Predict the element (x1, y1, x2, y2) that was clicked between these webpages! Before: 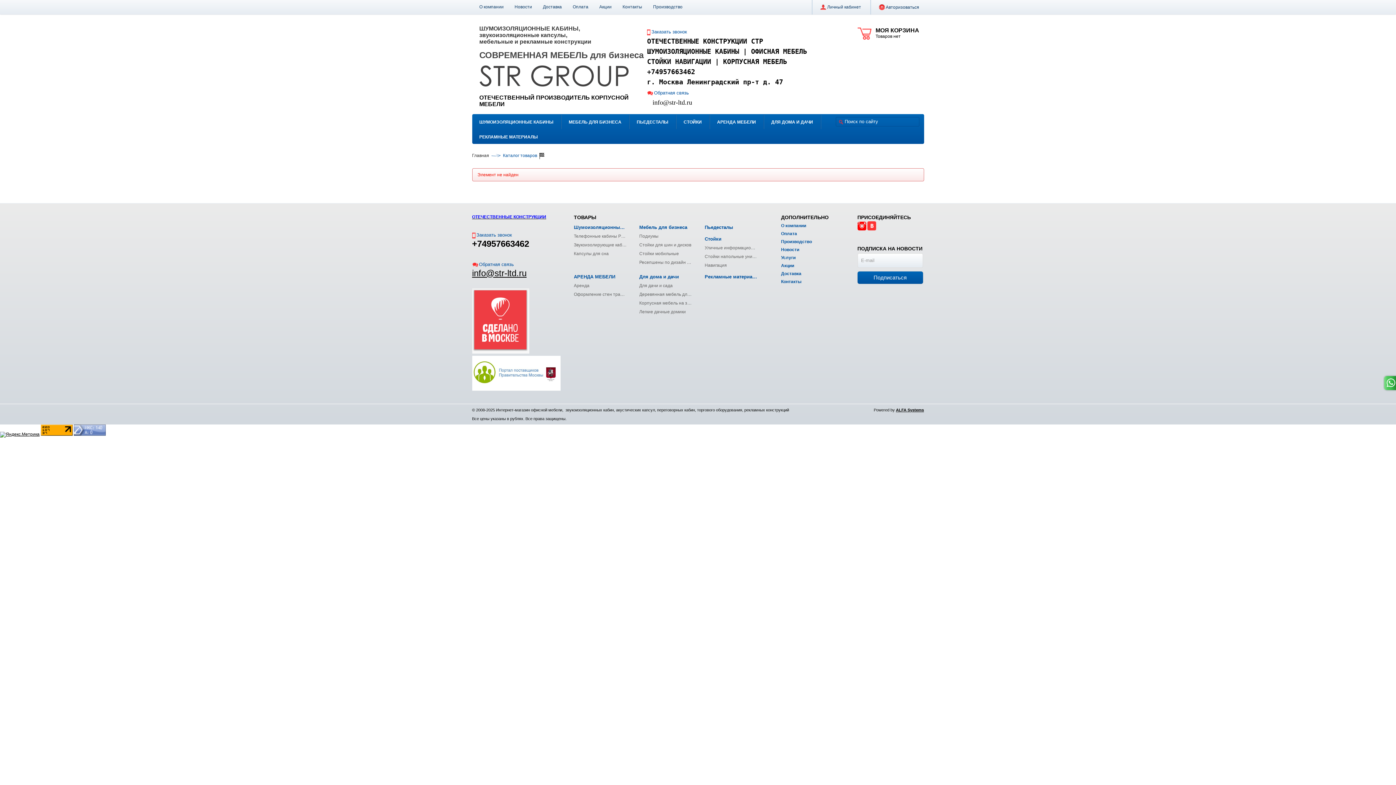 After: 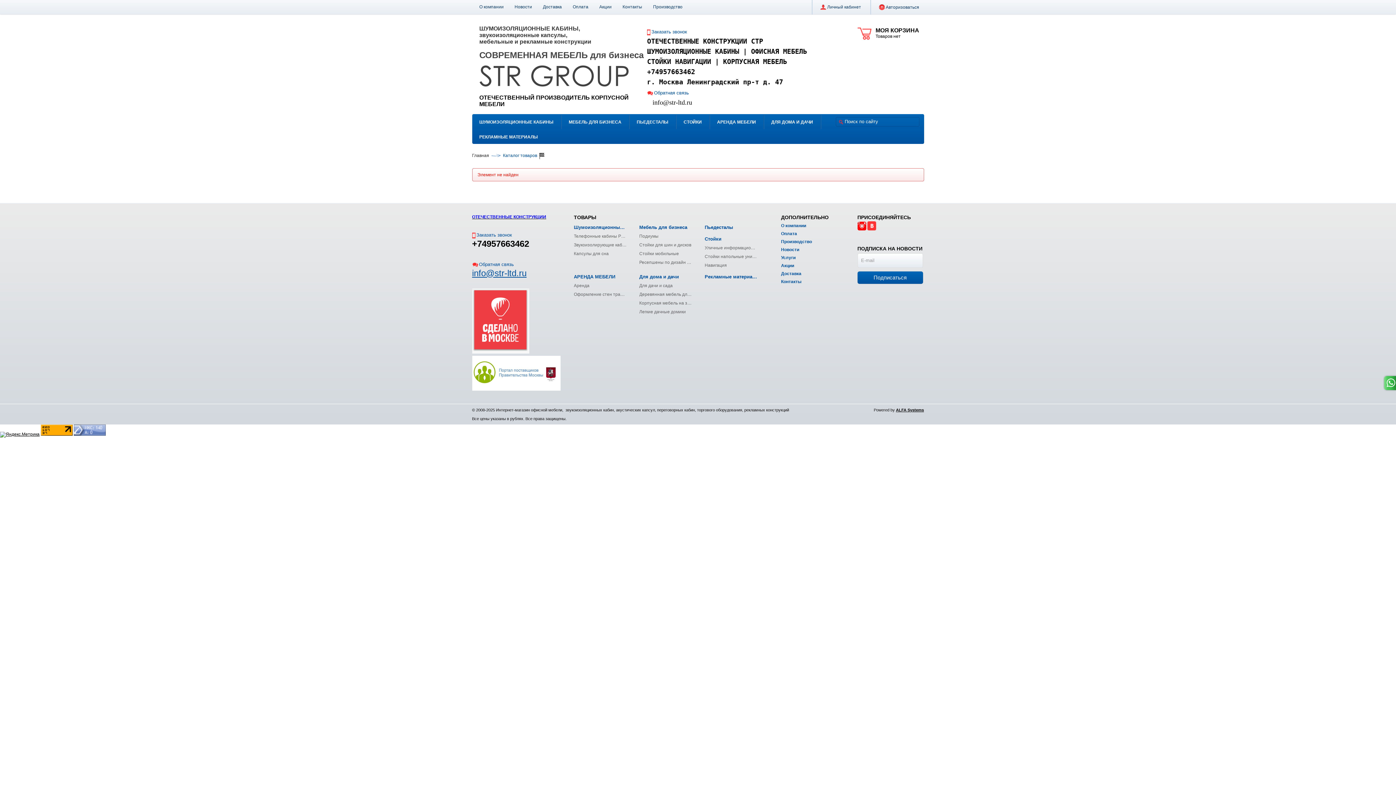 Action: bbox: (472, 268, 526, 278) label: info@str-ltd.ru